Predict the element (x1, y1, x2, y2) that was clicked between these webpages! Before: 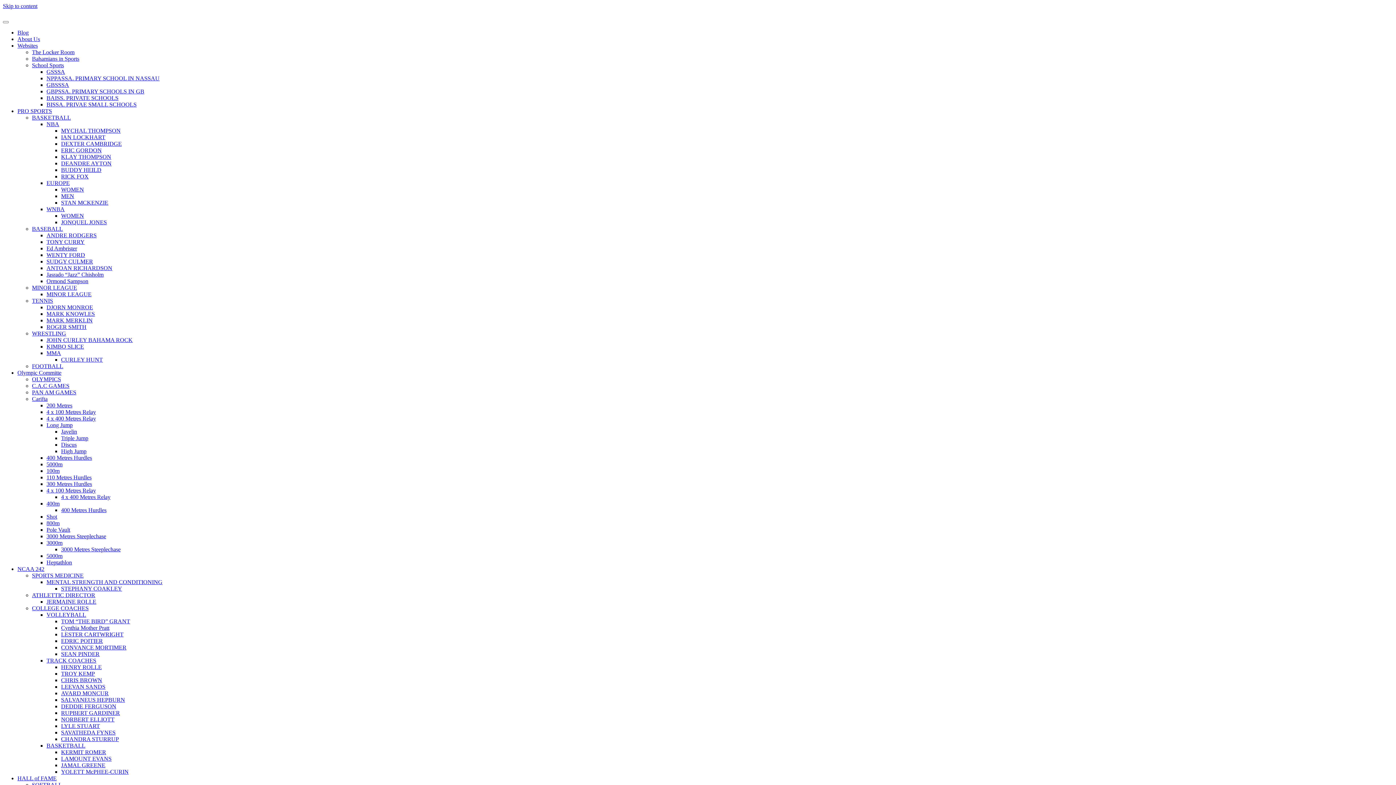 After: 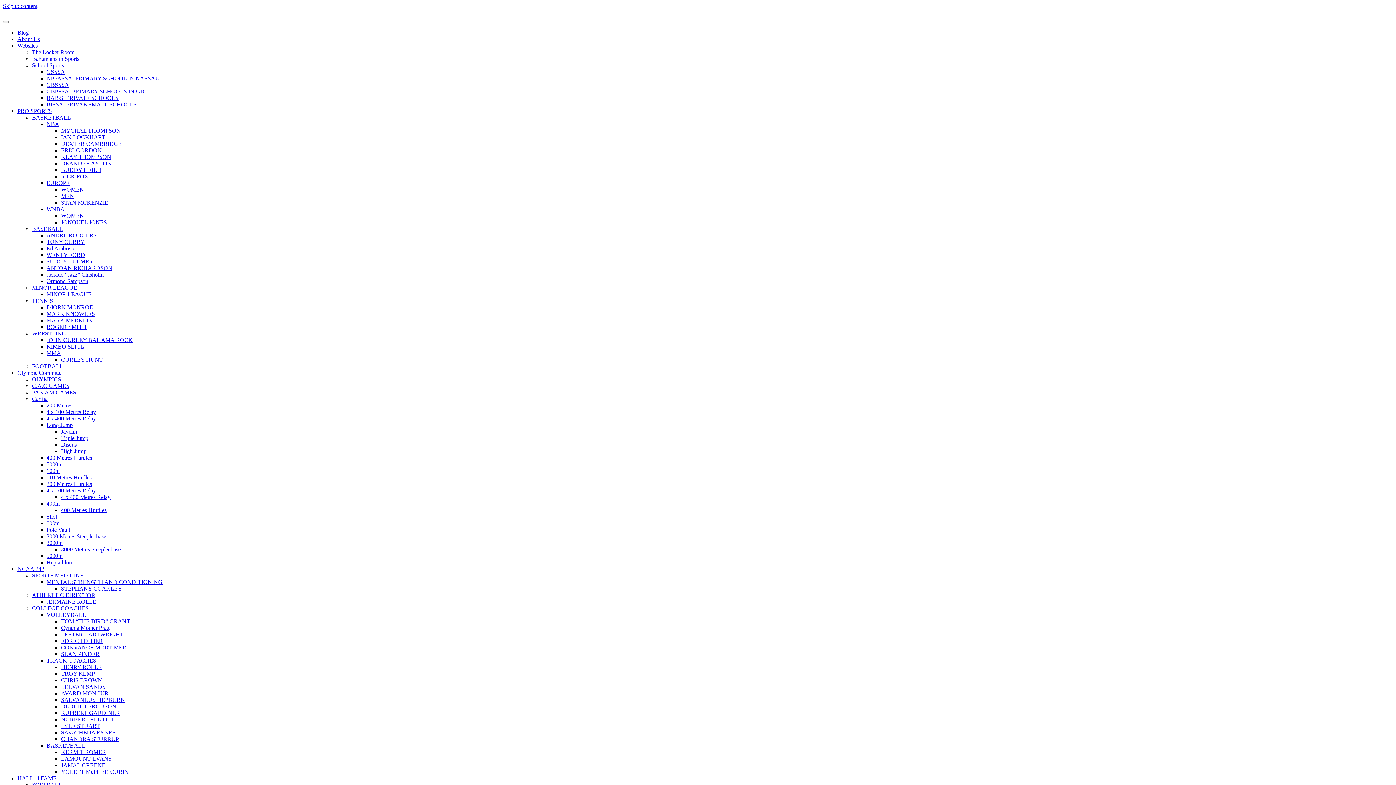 Action: bbox: (61, 186, 84, 192) label: WOMEN